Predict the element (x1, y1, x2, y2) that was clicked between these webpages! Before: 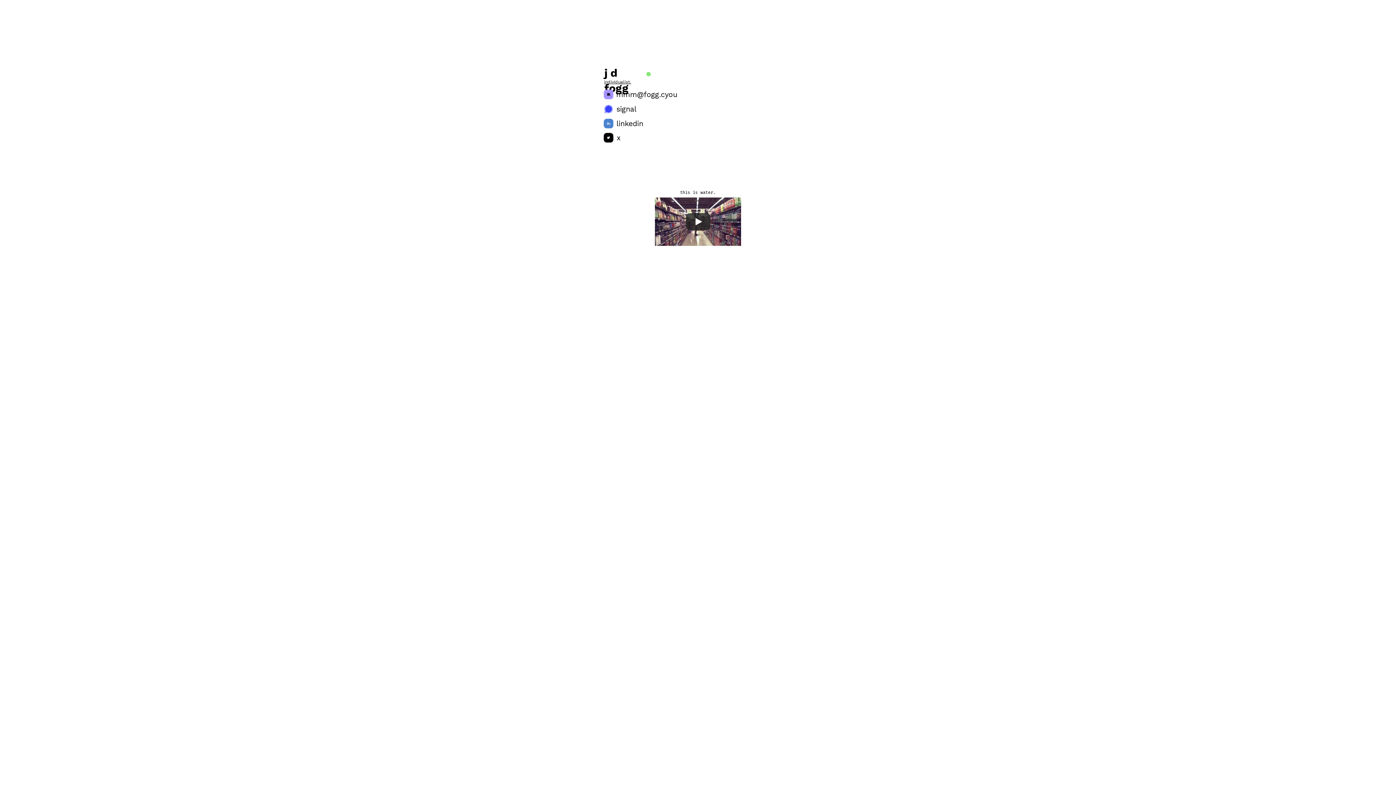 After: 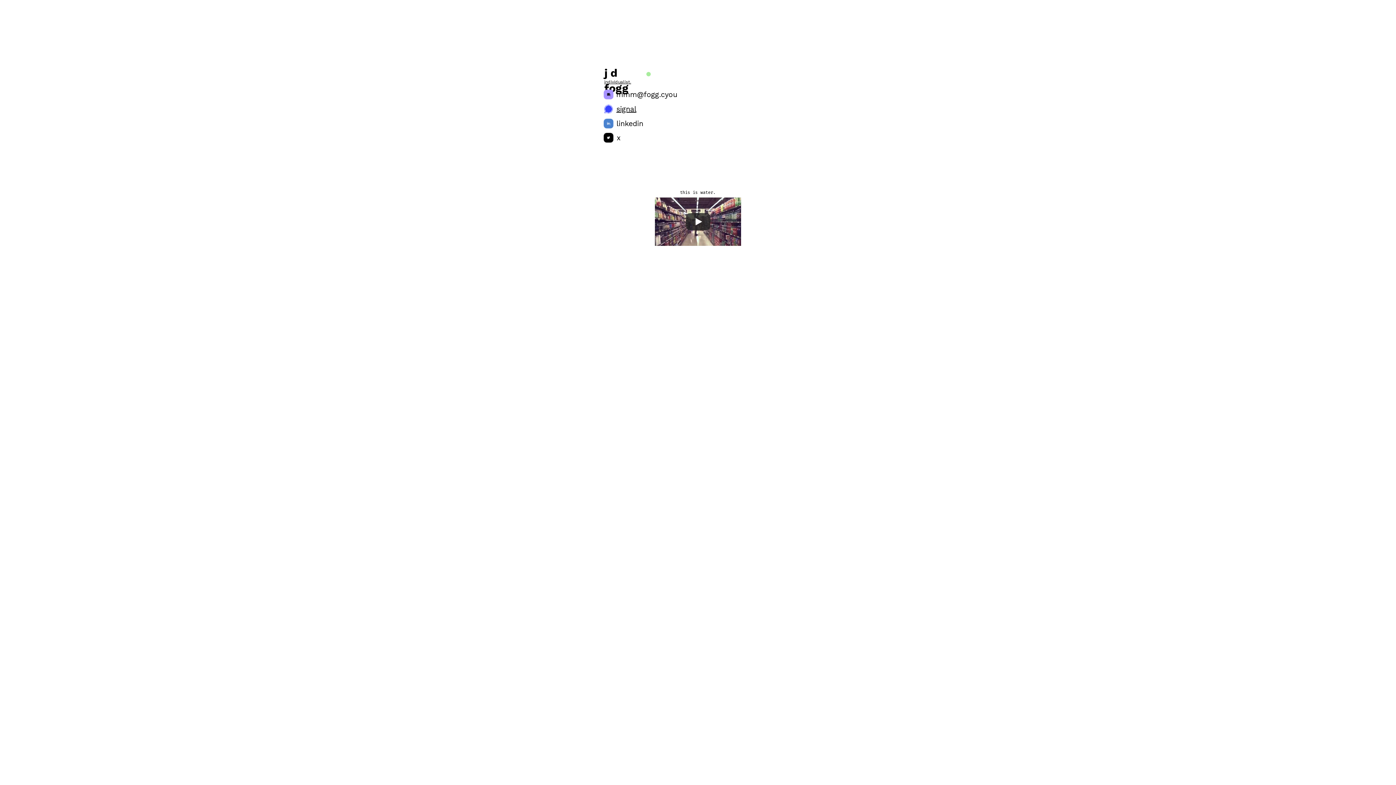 Action: bbox: (616, 104, 637, 114) label: signal